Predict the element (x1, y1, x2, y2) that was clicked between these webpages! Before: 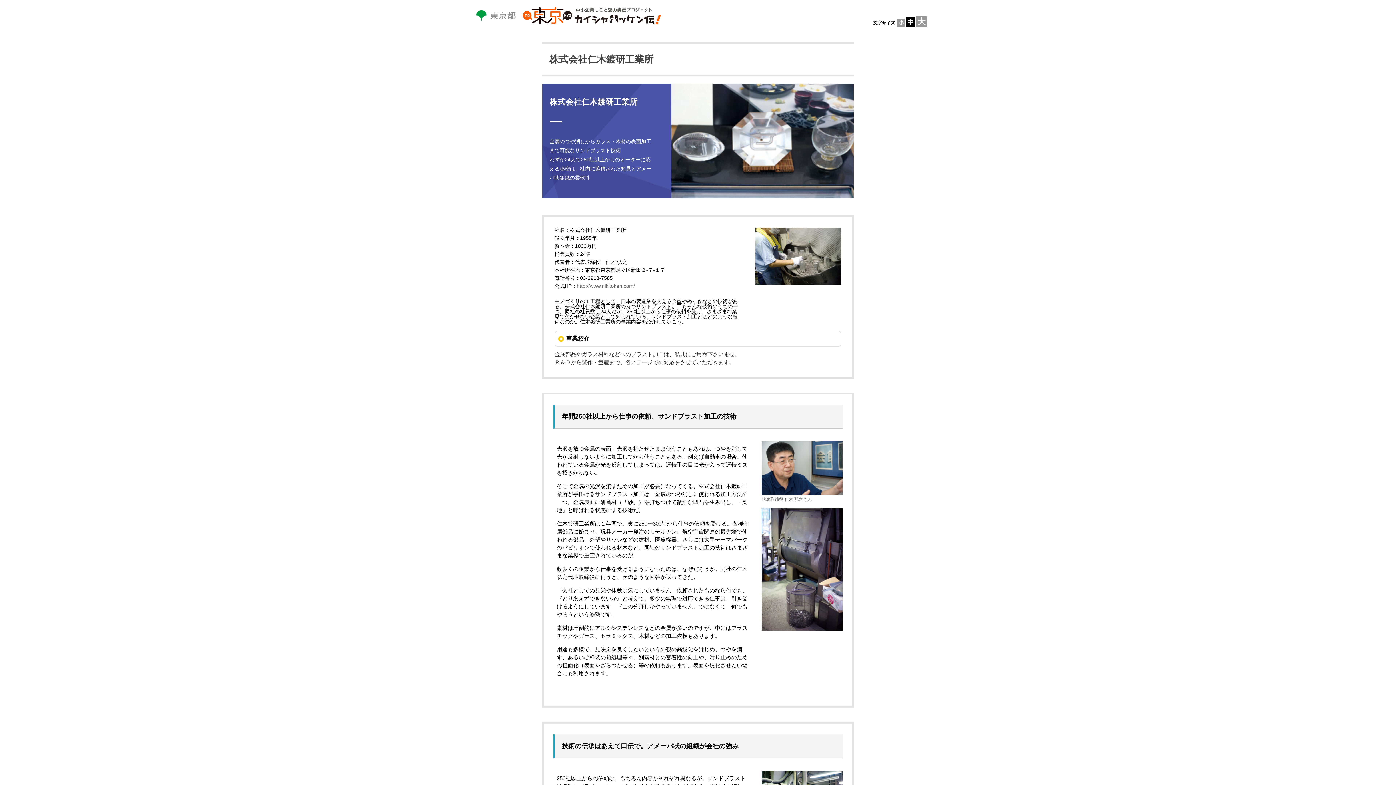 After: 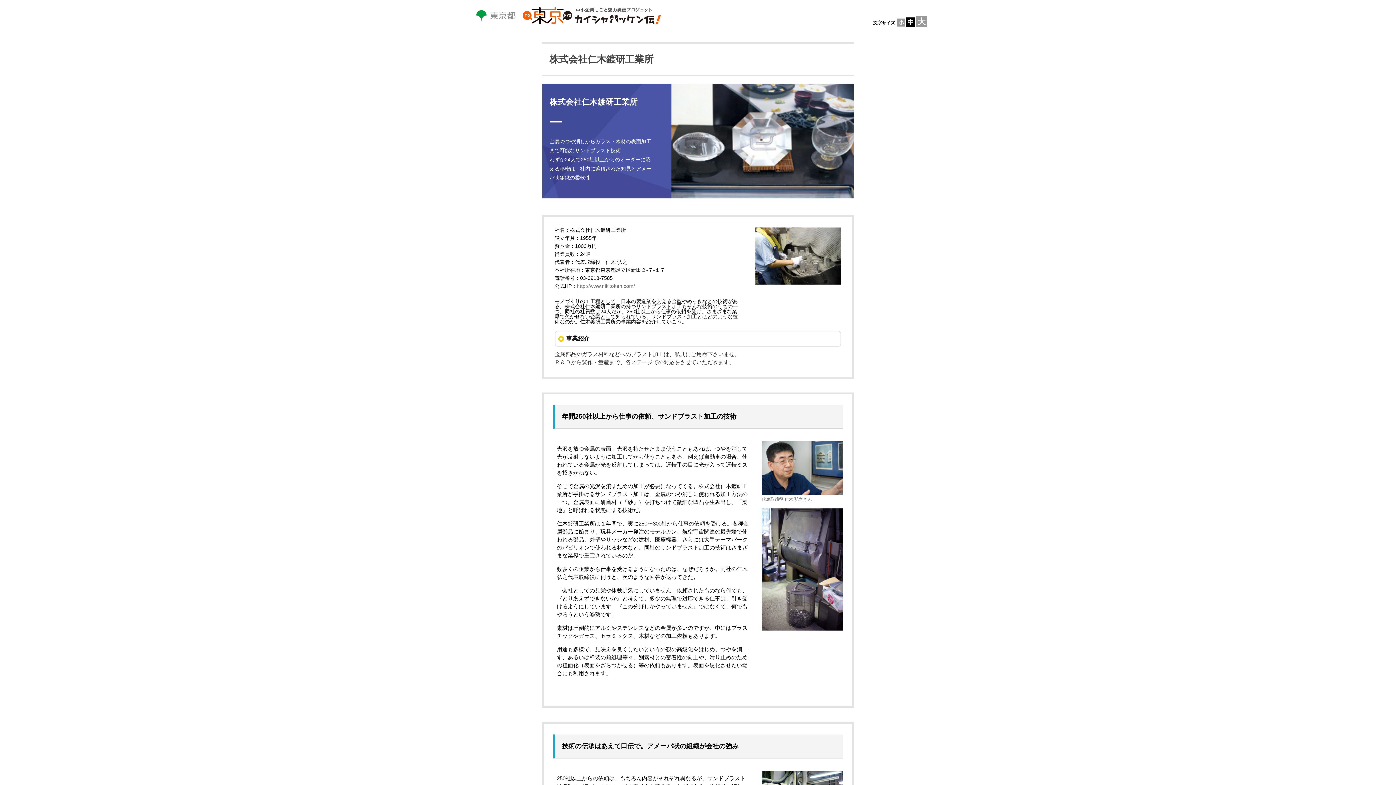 Action: bbox: (576, 283, 635, 288) label: http://www.nikitoken.com/